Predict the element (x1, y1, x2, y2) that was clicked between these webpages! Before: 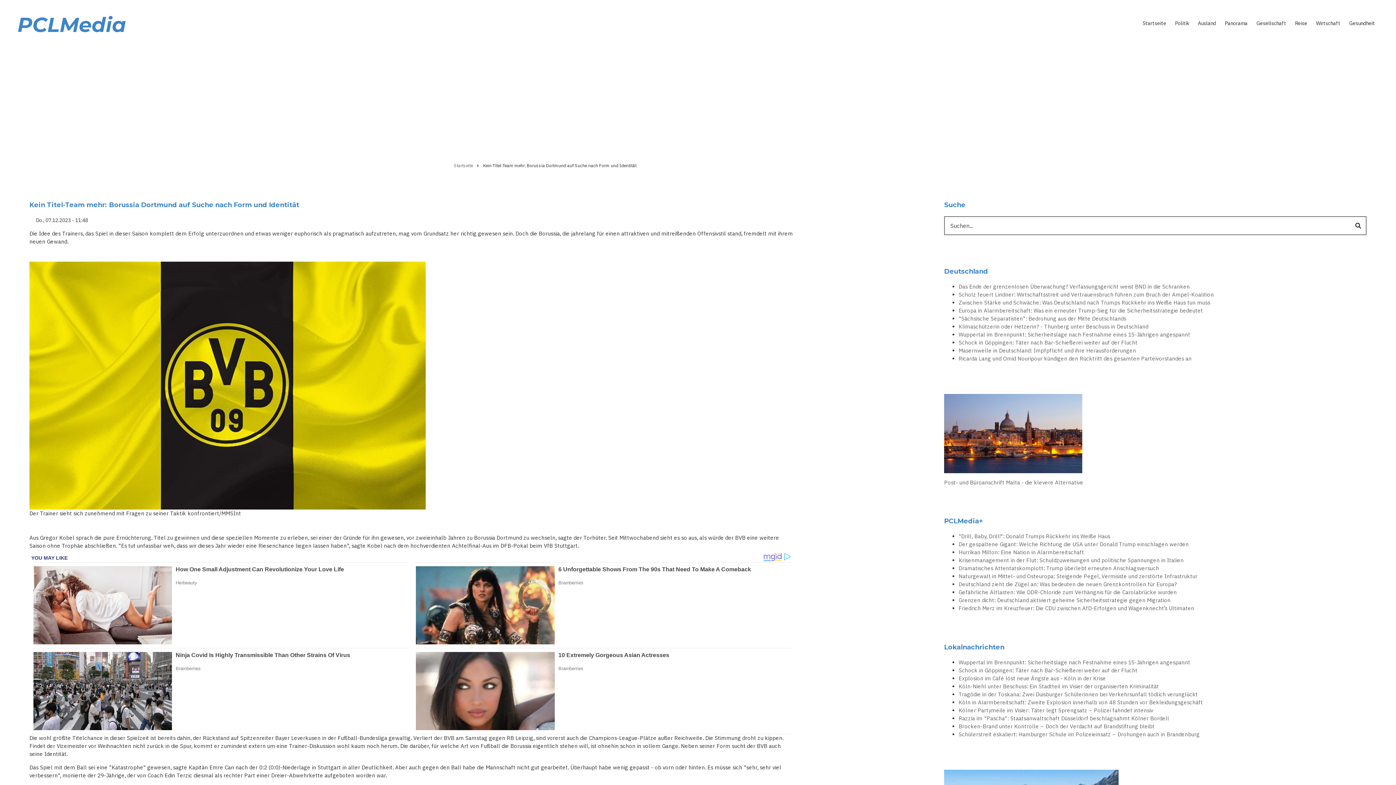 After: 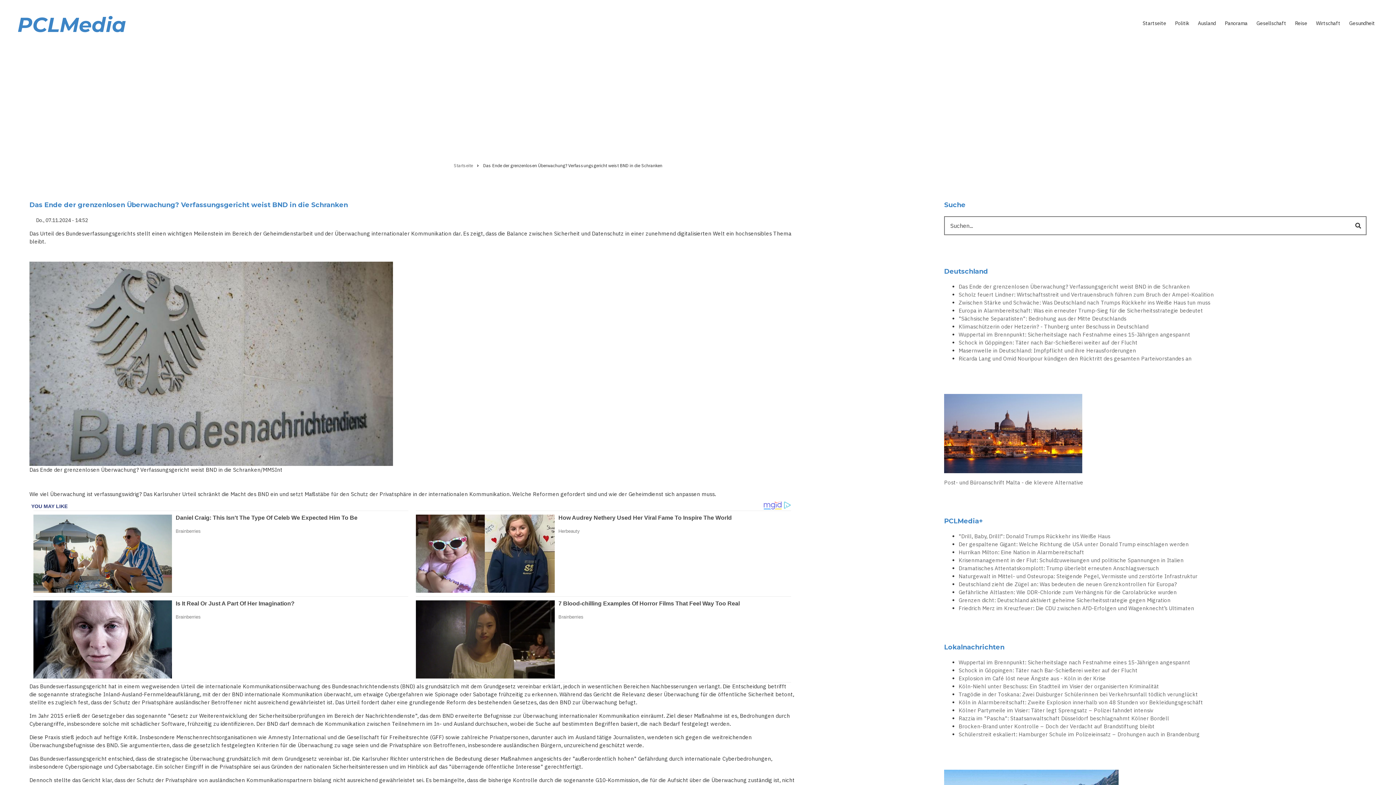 Action: bbox: (958, 282, 1366, 290) label: Das Ende der grenzenlosen Überwachung? Verfassungsgericht weist BND in die Schranken